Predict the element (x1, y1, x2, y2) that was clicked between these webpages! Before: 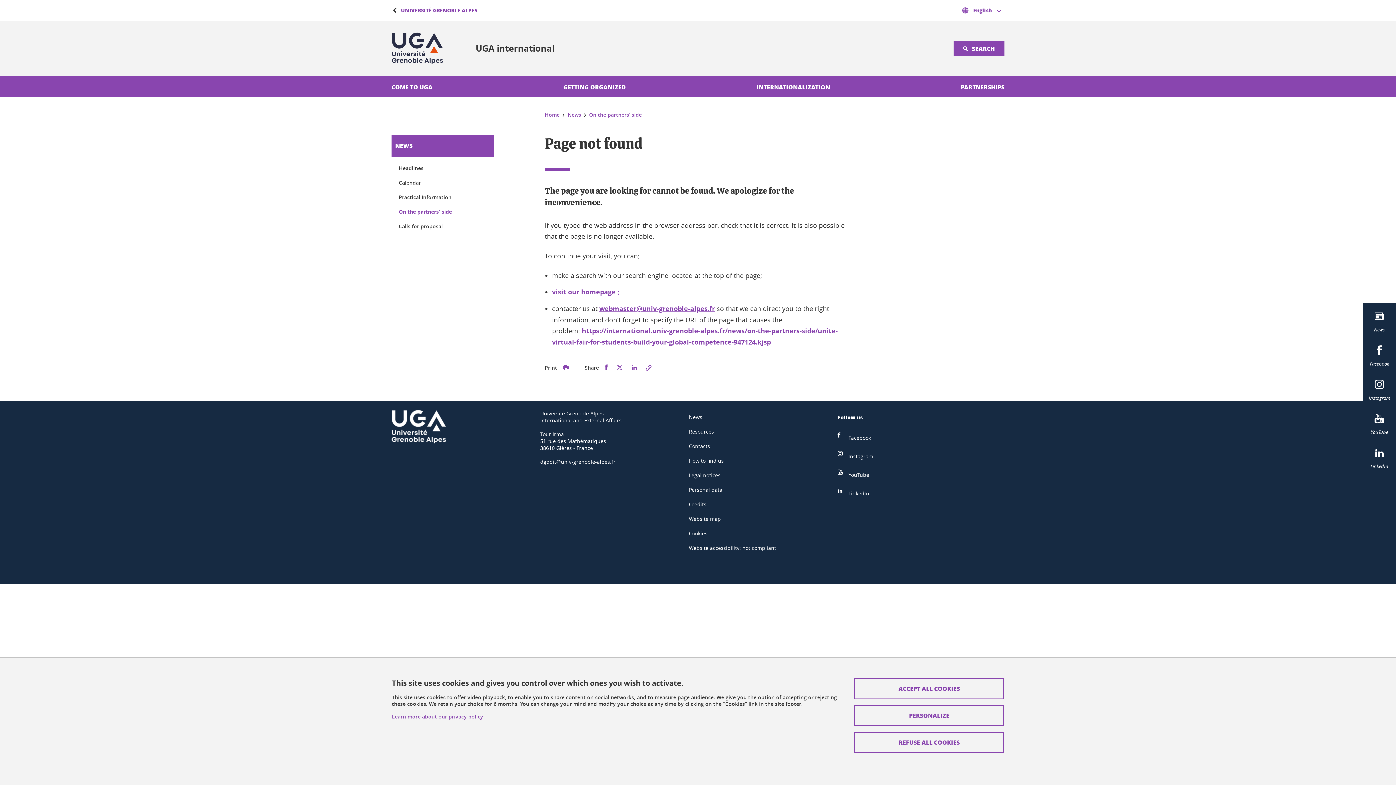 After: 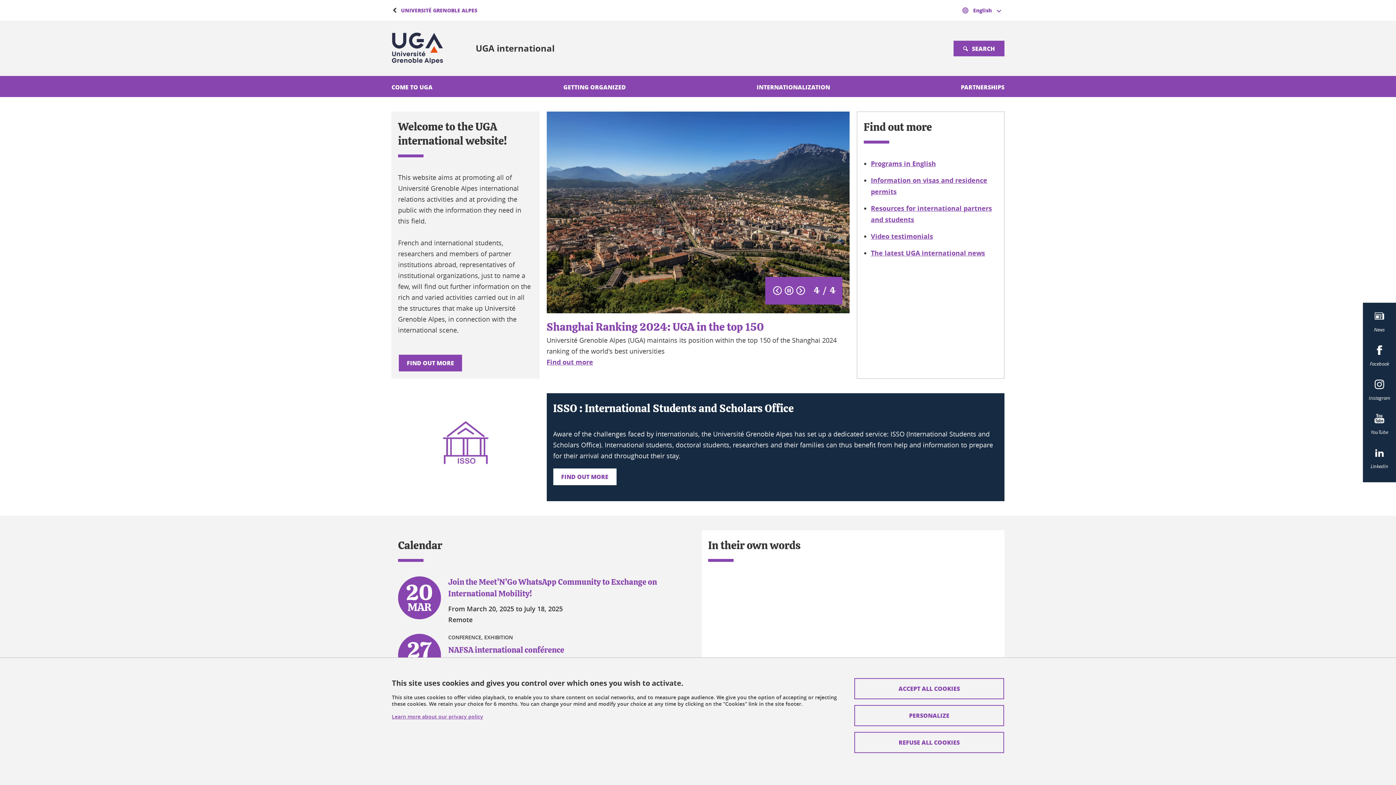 Action: label: Home bbox: (544, 111, 559, 118)